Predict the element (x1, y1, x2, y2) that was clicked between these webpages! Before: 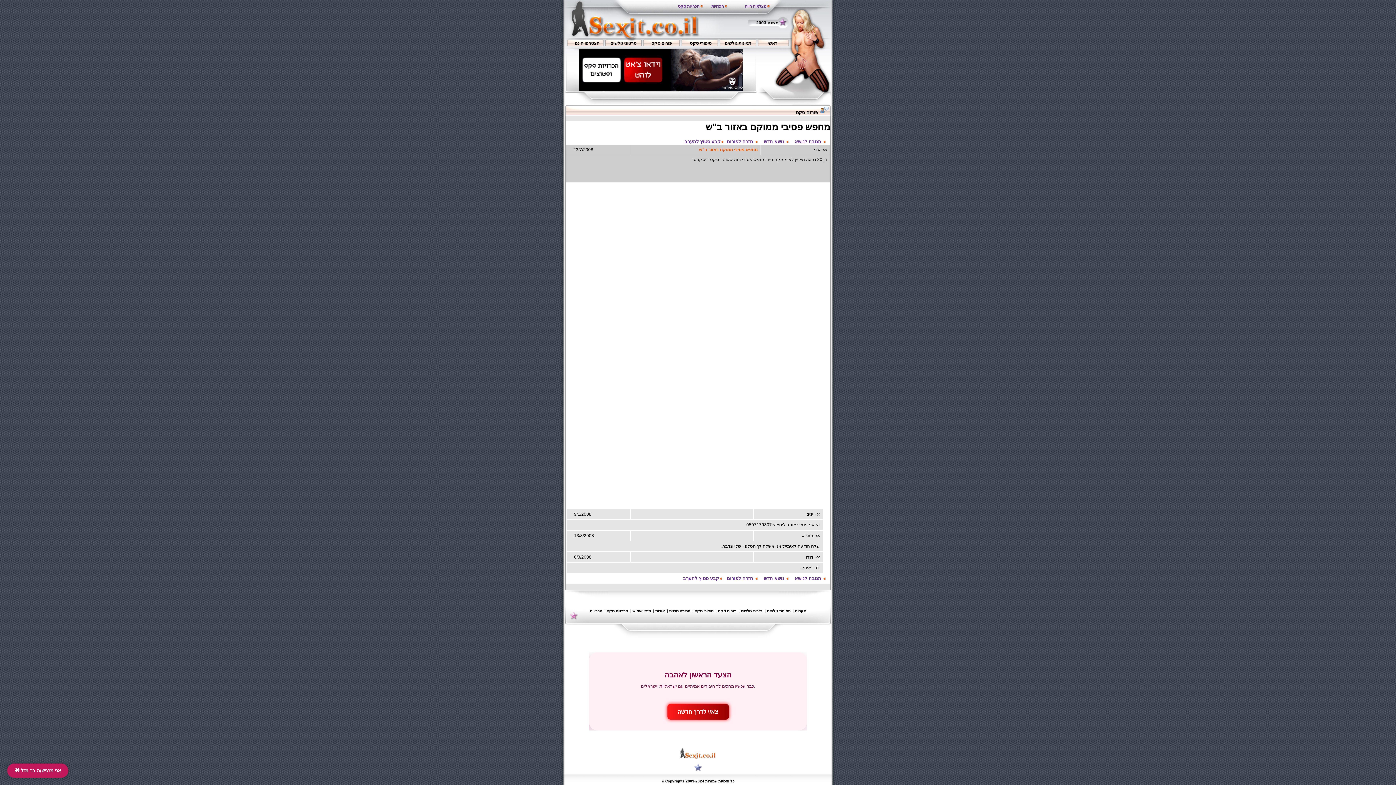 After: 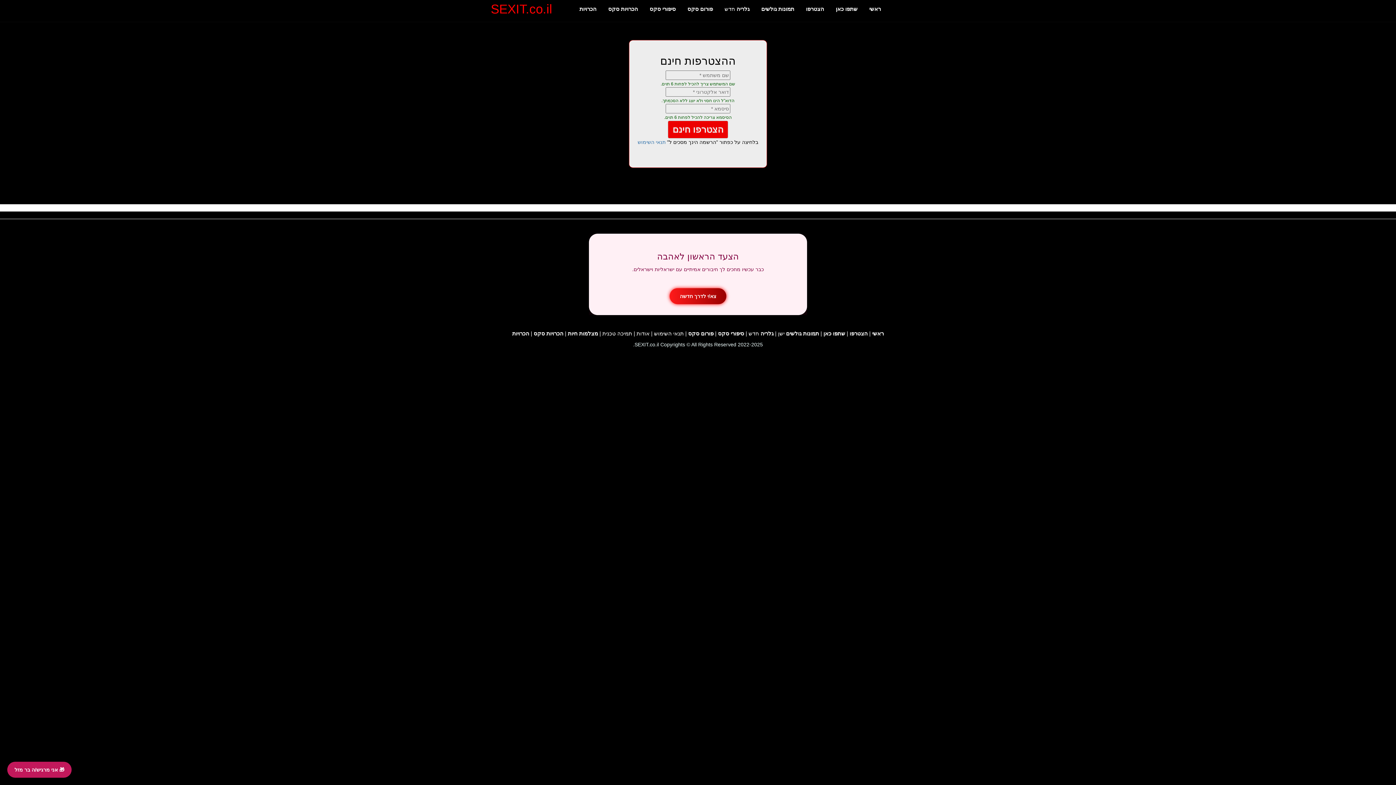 Action: bbox: (574, 40, 599, 45) label: הצטרפו חינם